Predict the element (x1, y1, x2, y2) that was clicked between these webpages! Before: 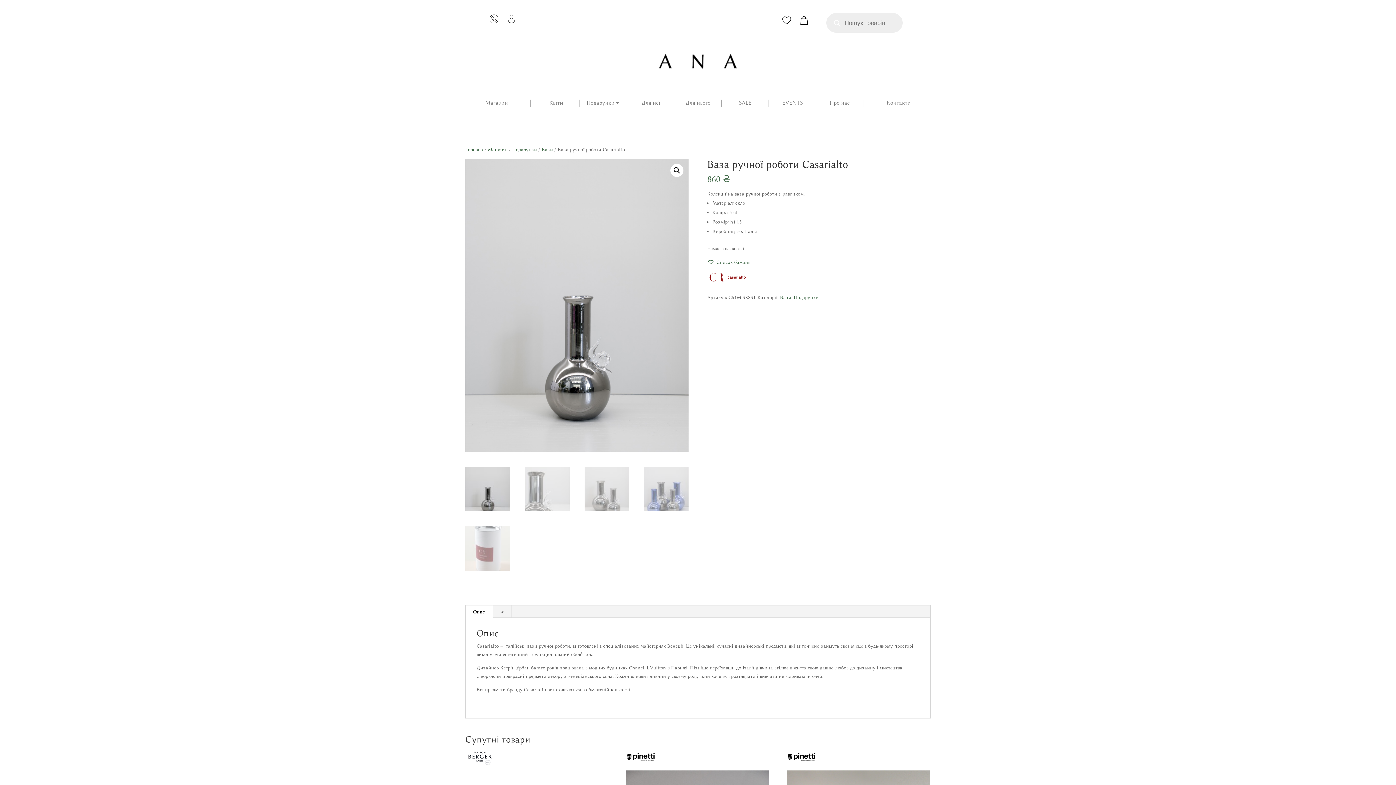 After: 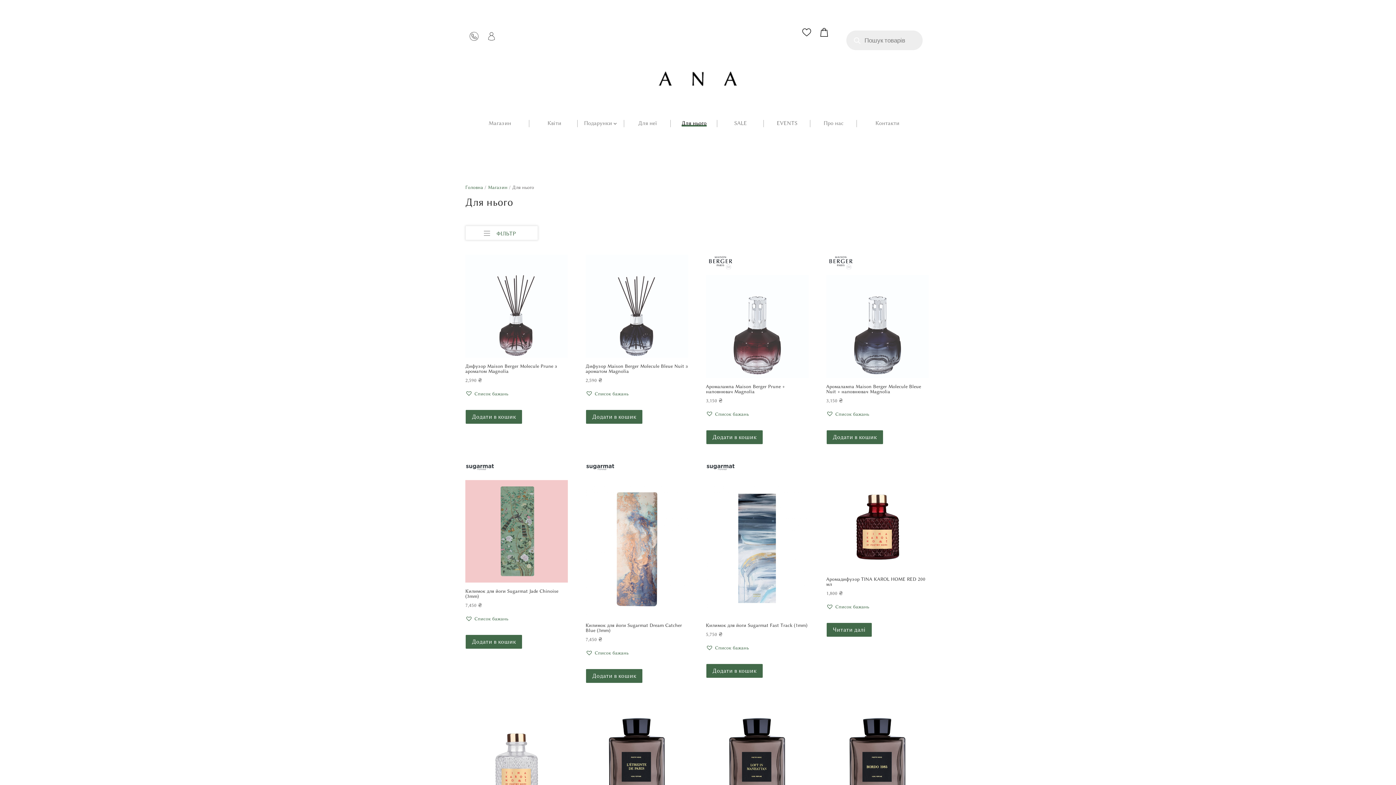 Action: bbox: (685, 100, 710, 106) label: Для нього